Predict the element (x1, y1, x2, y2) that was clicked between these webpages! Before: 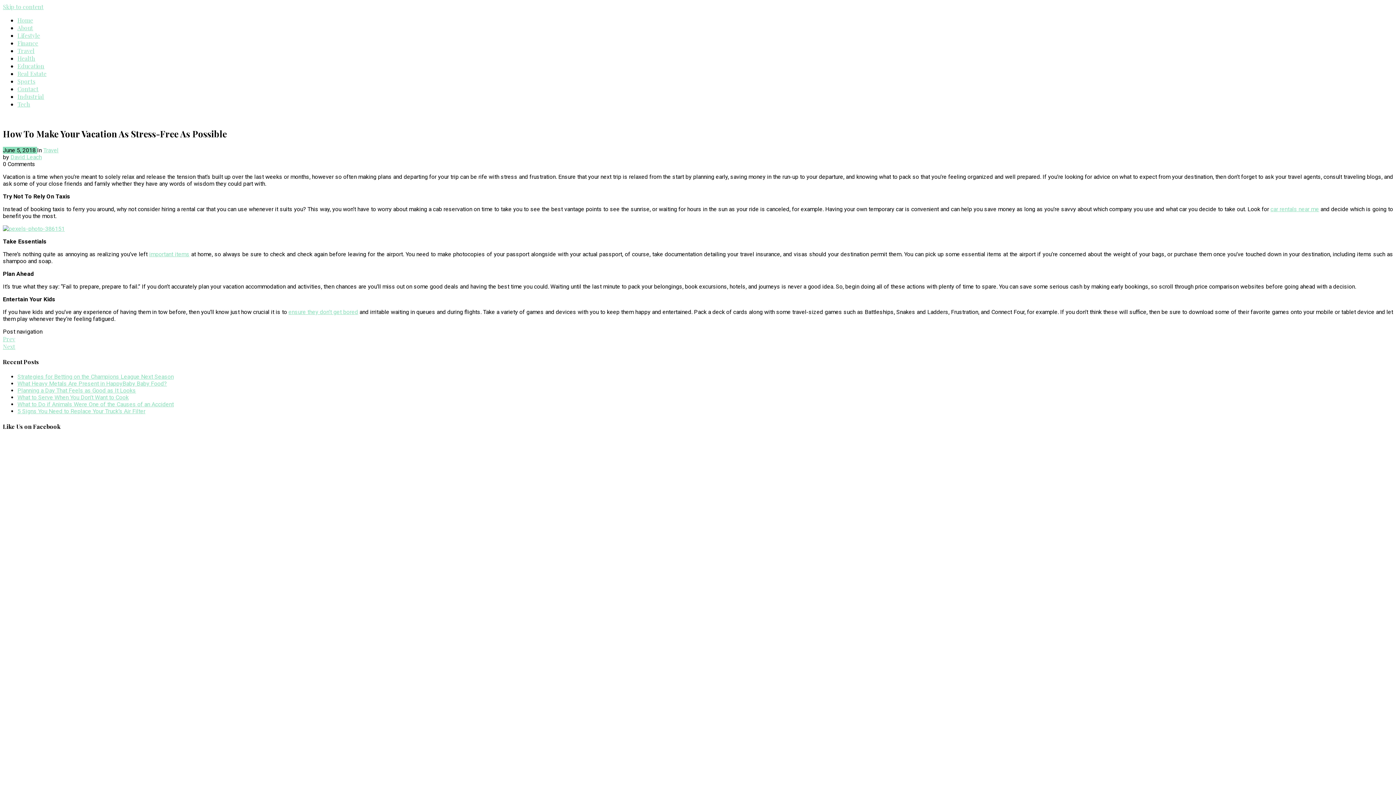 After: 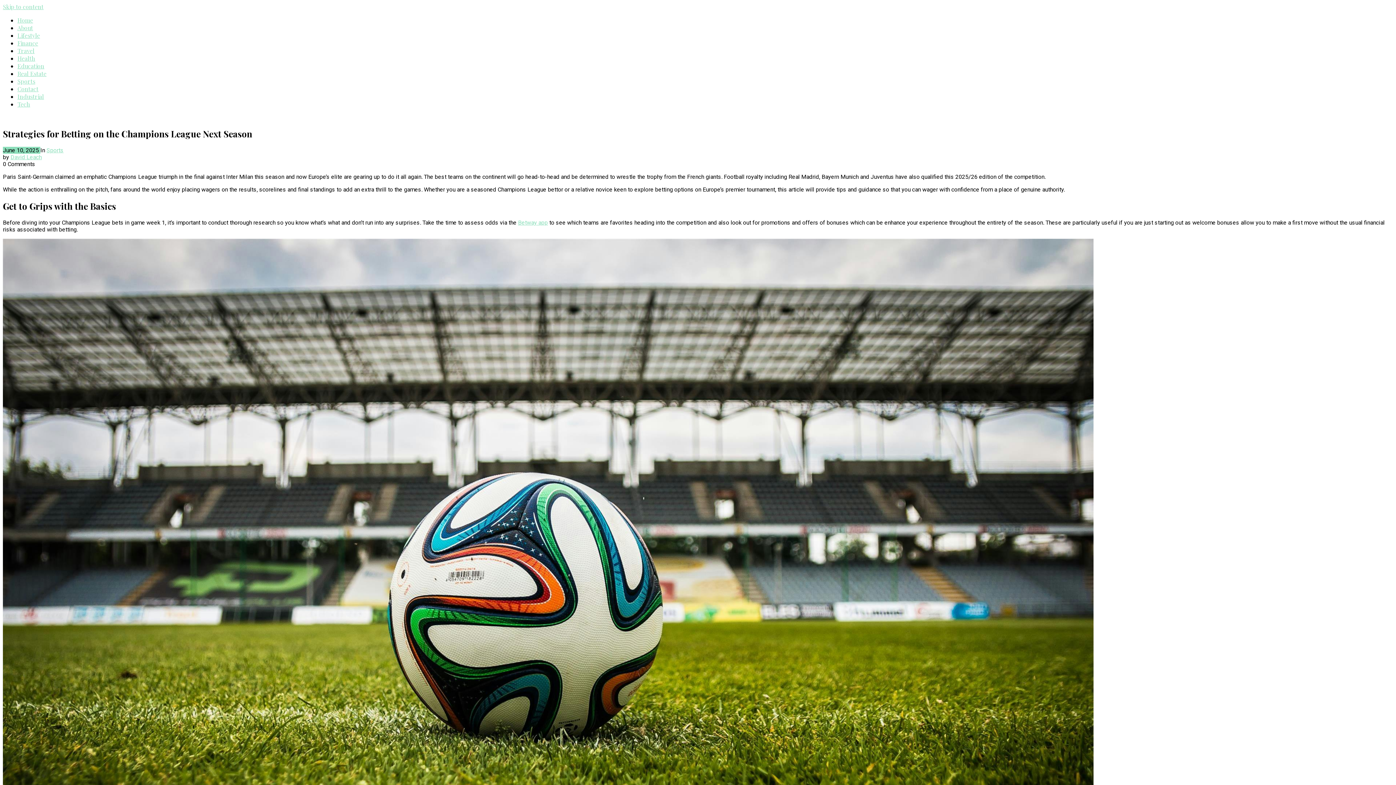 Action: label: Strategies for Betting on the Champions League Next Season bbox: (17, 373, 173, 380)